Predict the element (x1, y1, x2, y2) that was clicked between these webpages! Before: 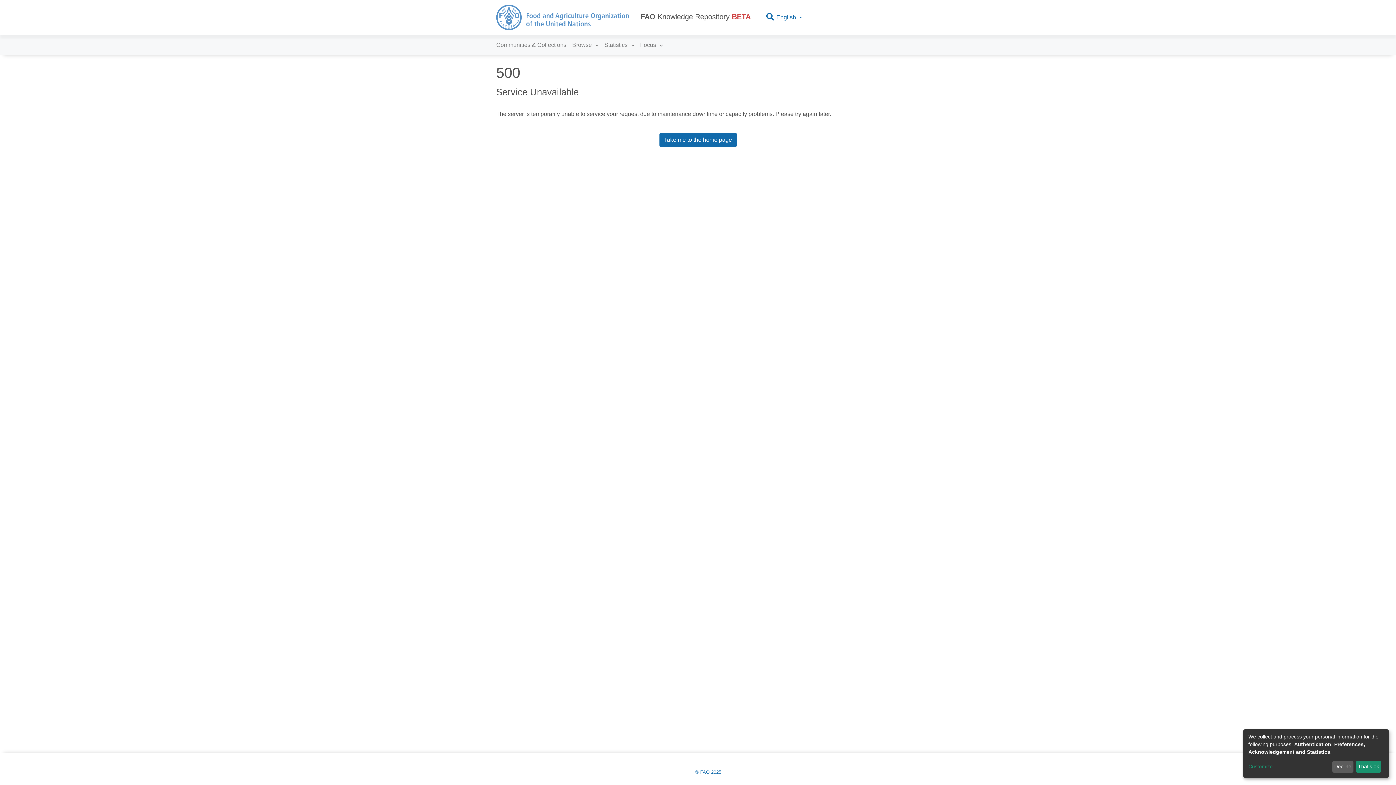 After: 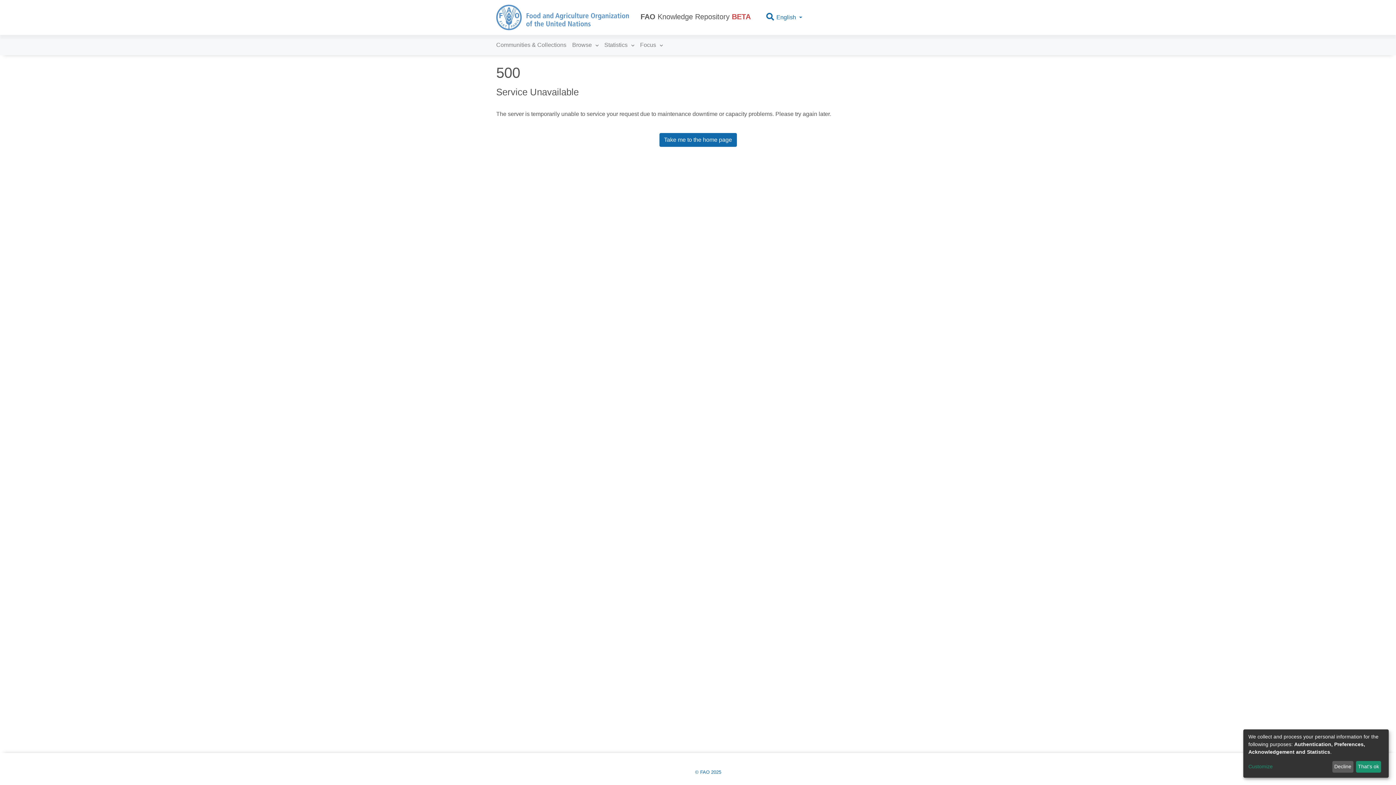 Action: label: FAO Knowledge Repository BETA bbox: (634, 11, 756, 23)